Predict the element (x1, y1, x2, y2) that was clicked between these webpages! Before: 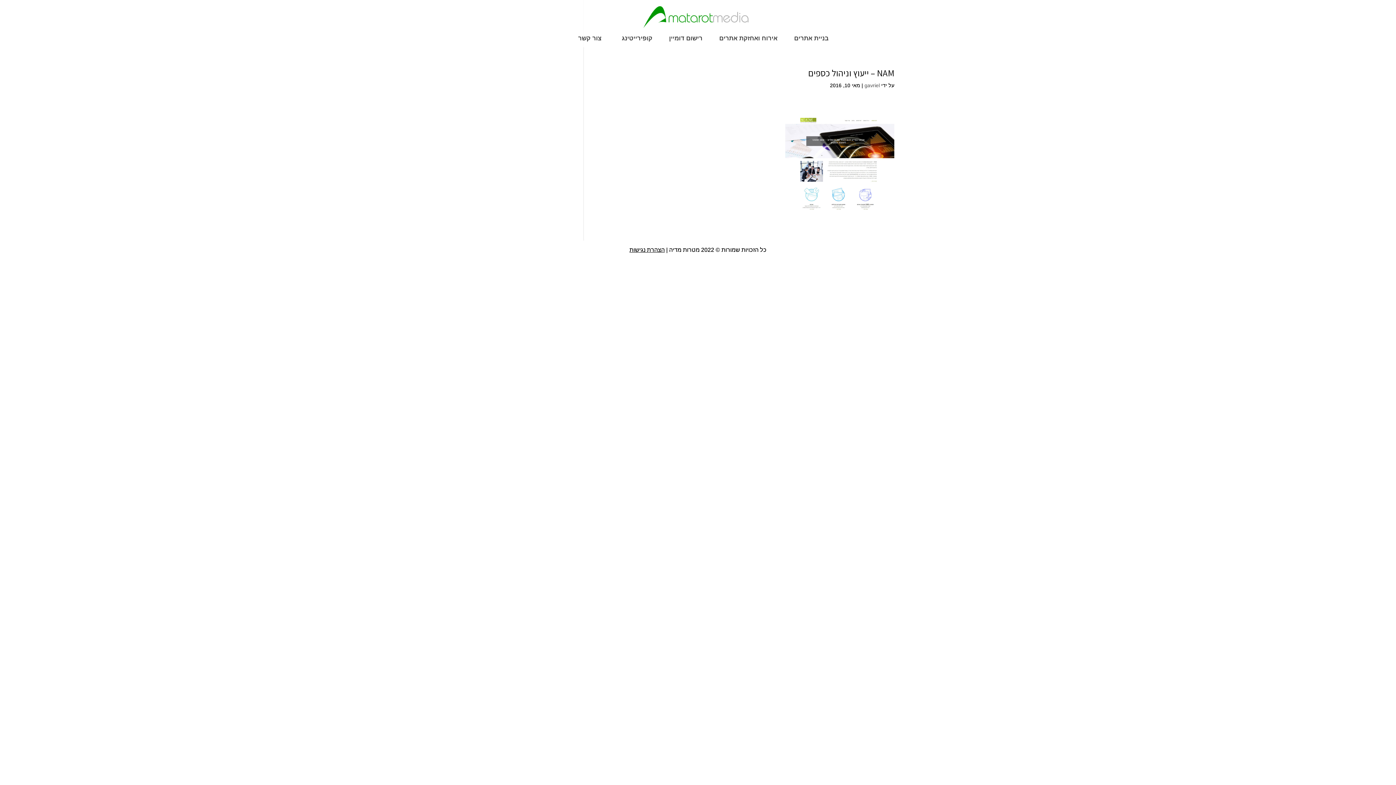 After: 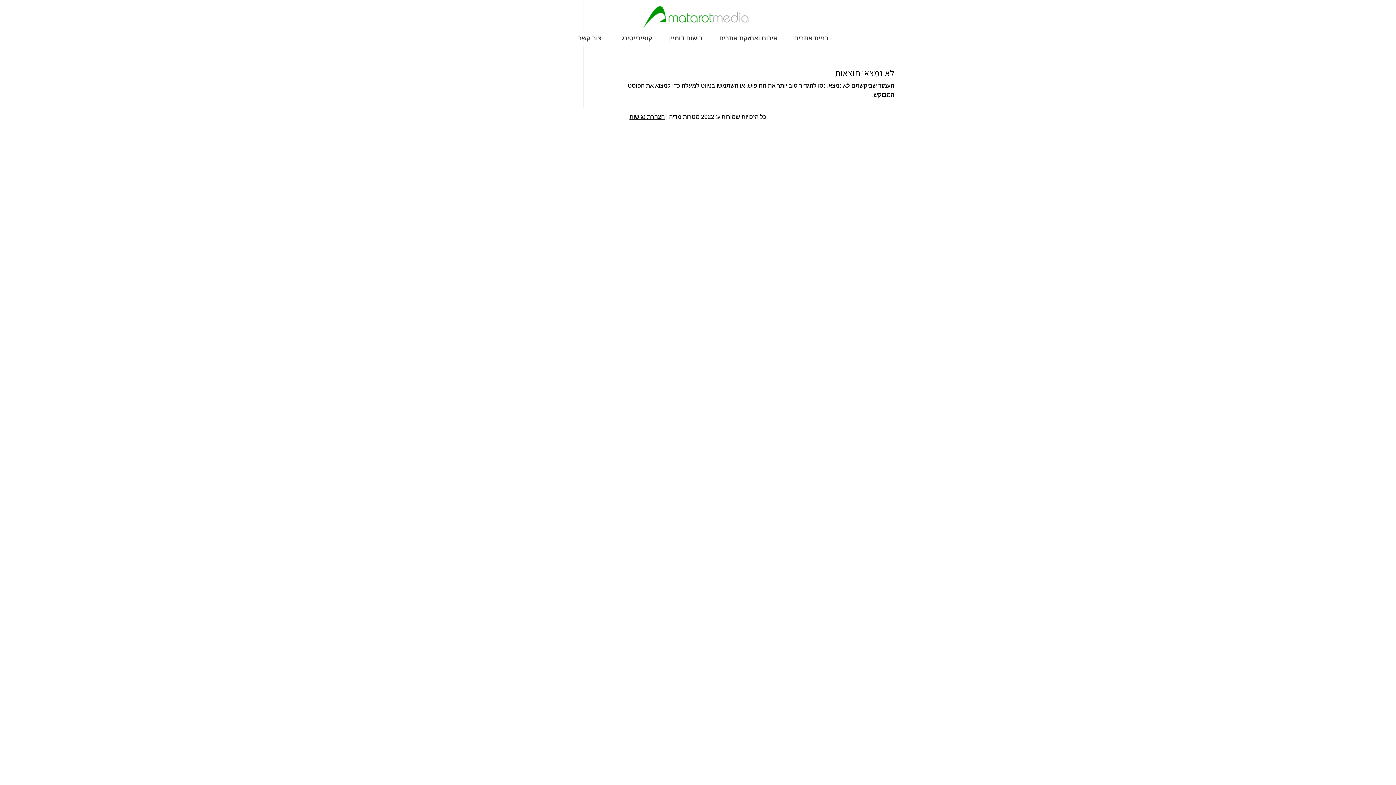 Action: label: gavriel bbox: (864, 82, 880, 88)